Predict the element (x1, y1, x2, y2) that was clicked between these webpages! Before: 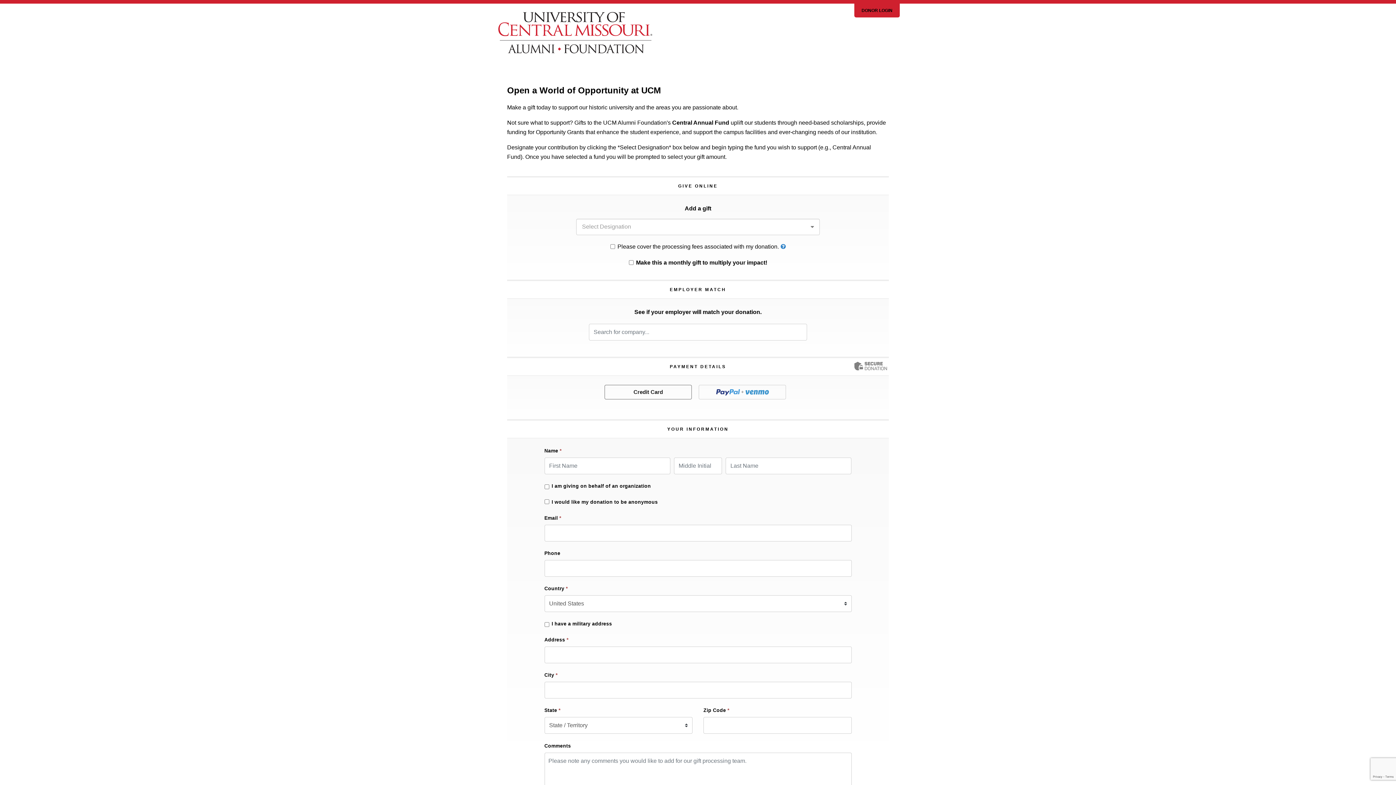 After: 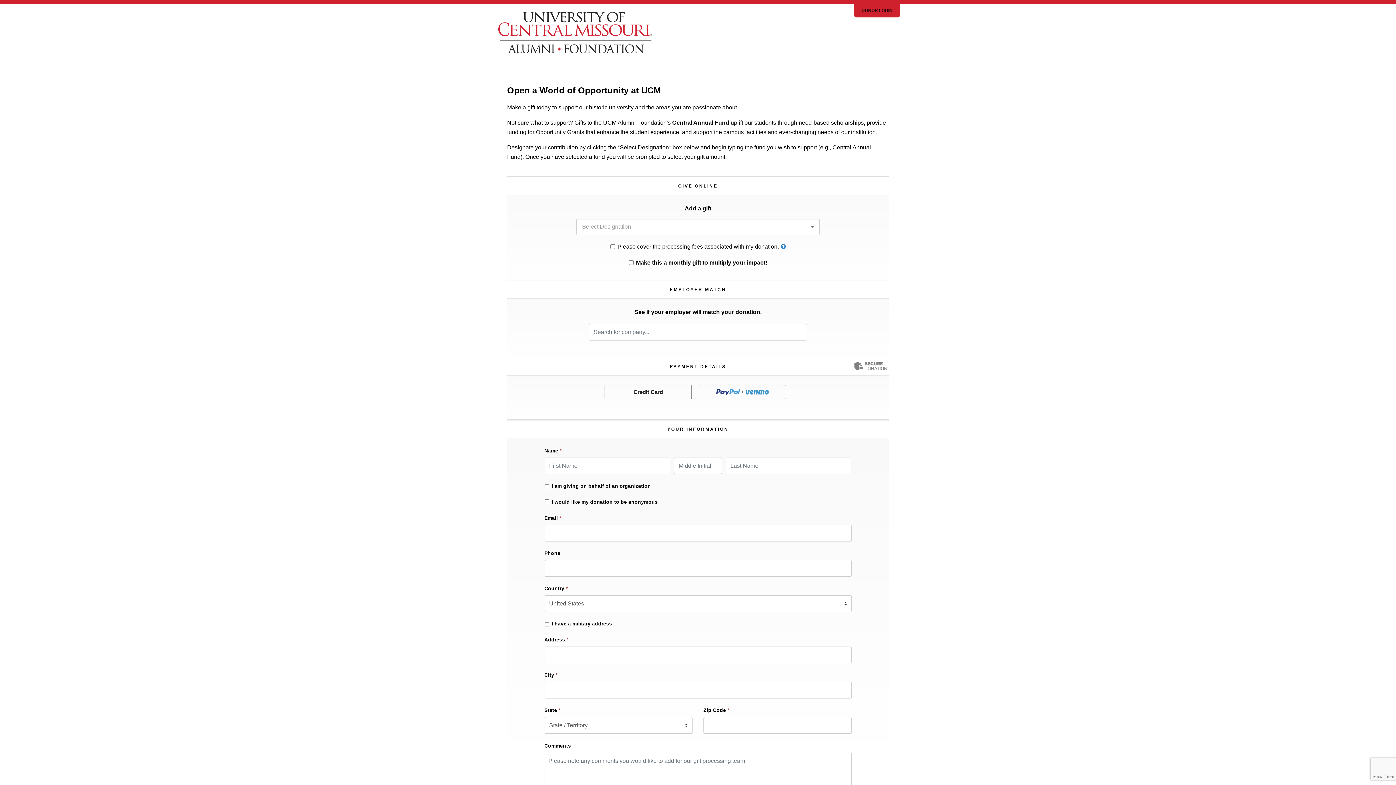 Action: label: DONOR LOGIN bbox: (861, 7, 892, 13)